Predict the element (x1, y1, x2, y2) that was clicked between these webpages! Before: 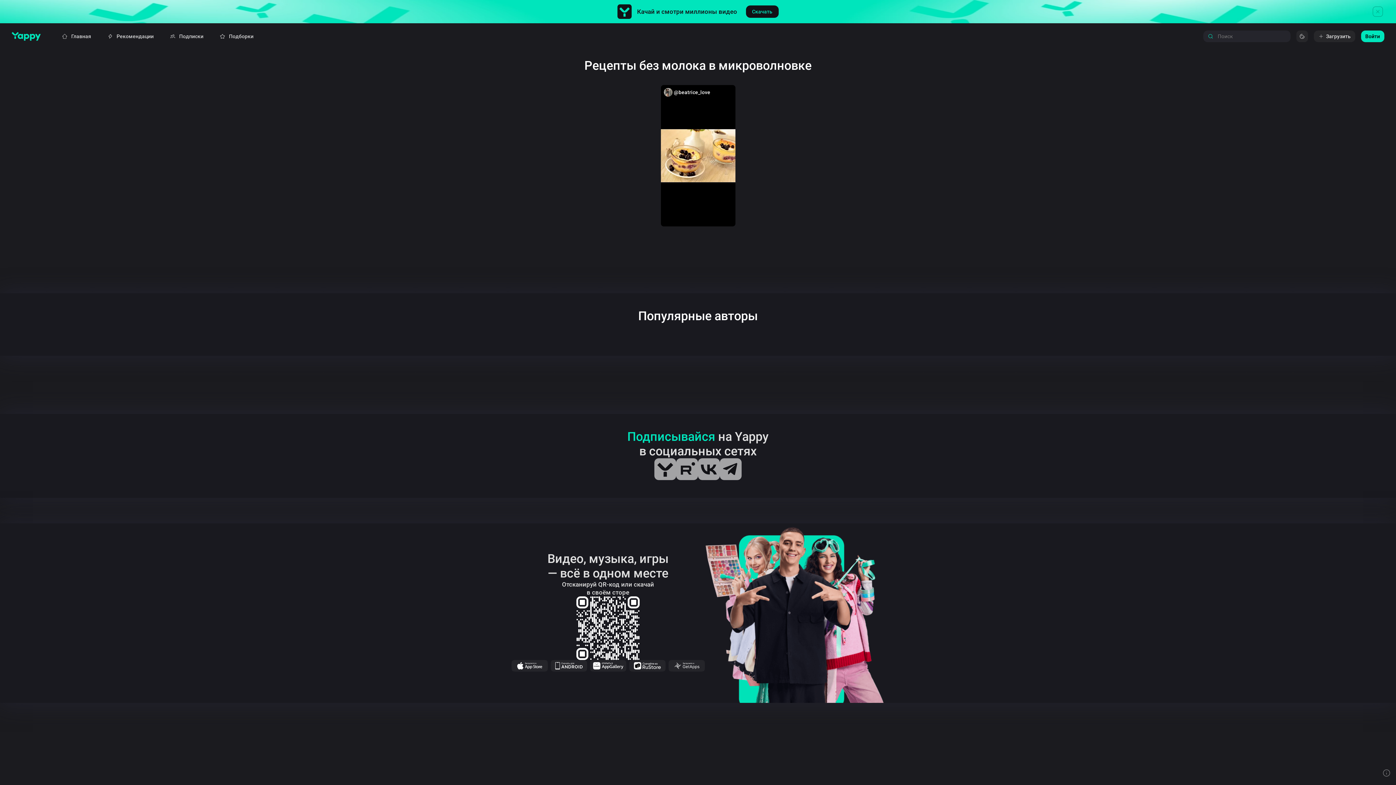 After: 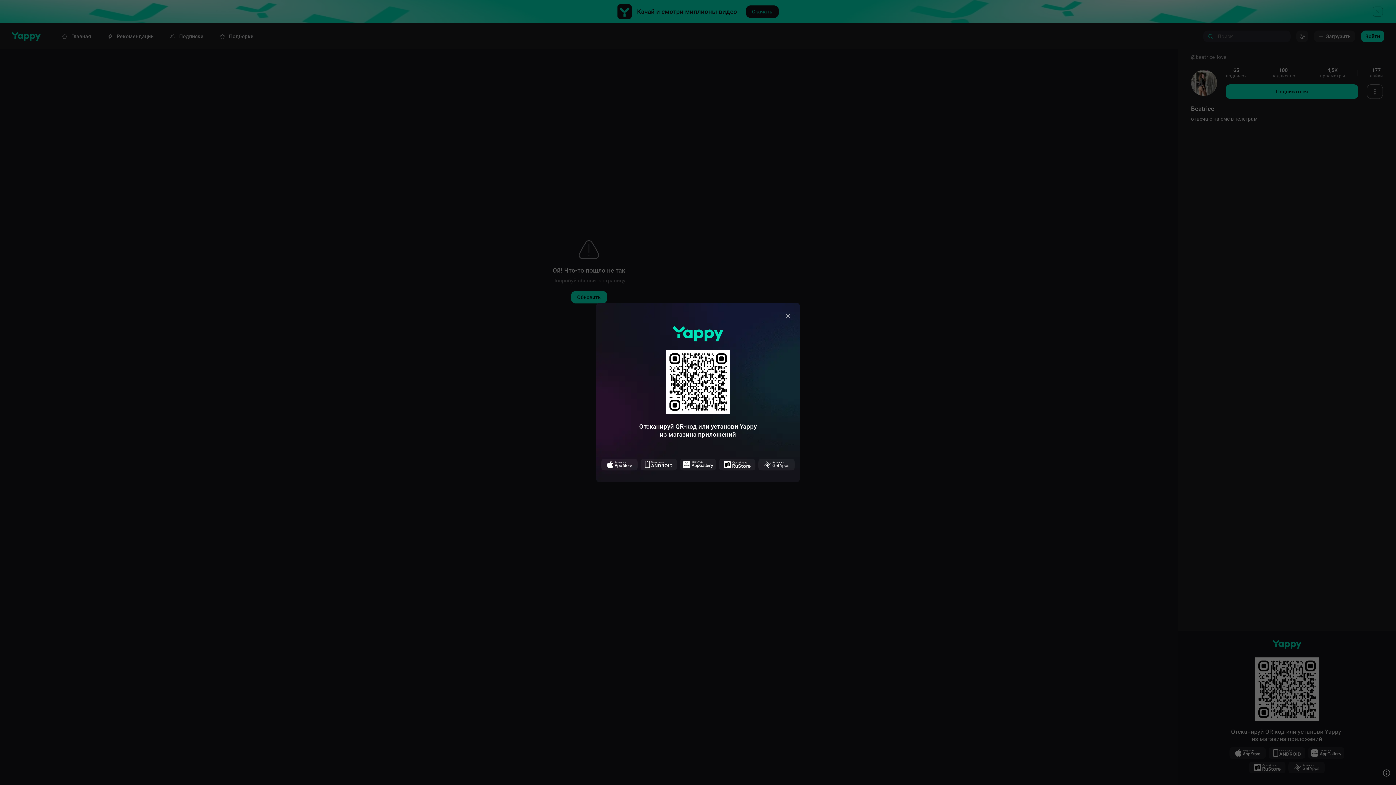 Action: label: @beatrice_love bbox: (660, 61, 735, 76)